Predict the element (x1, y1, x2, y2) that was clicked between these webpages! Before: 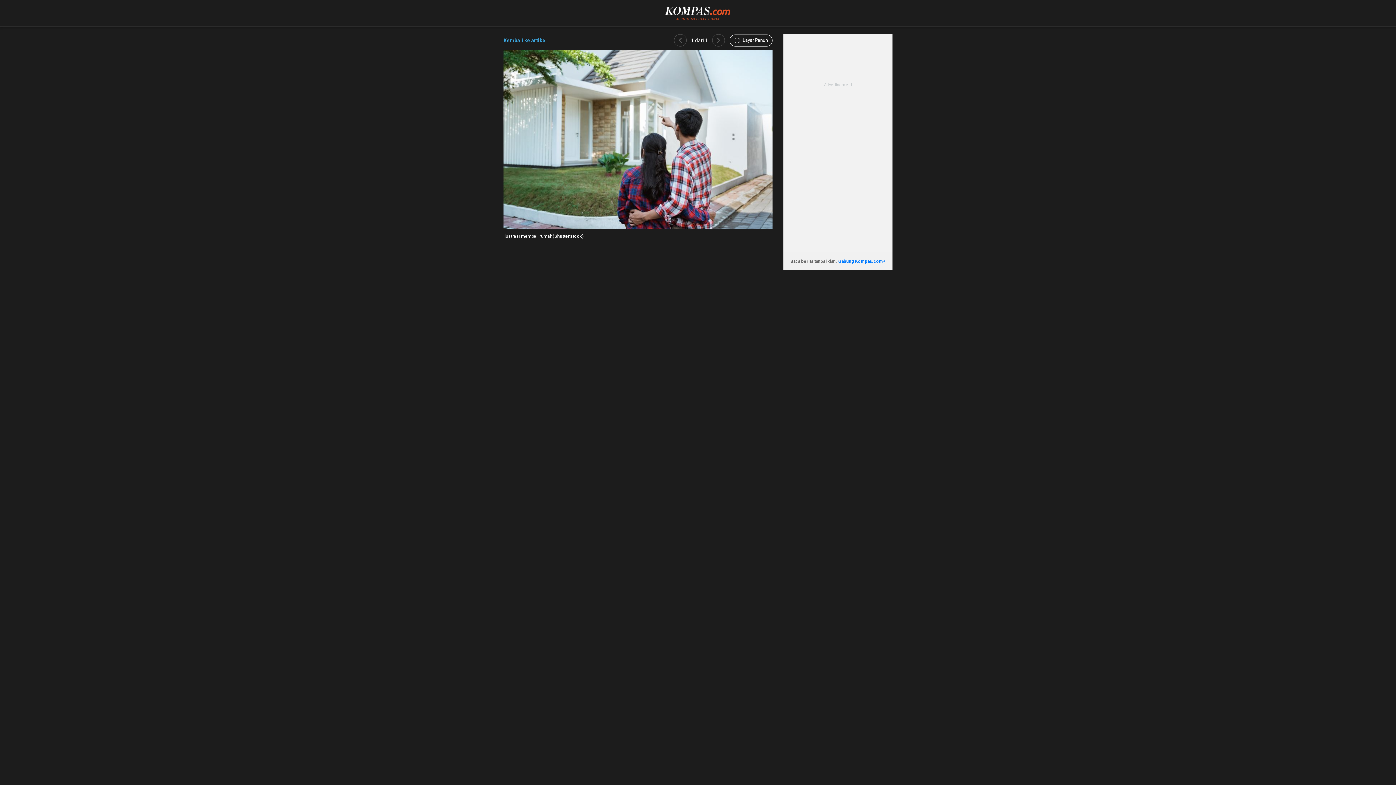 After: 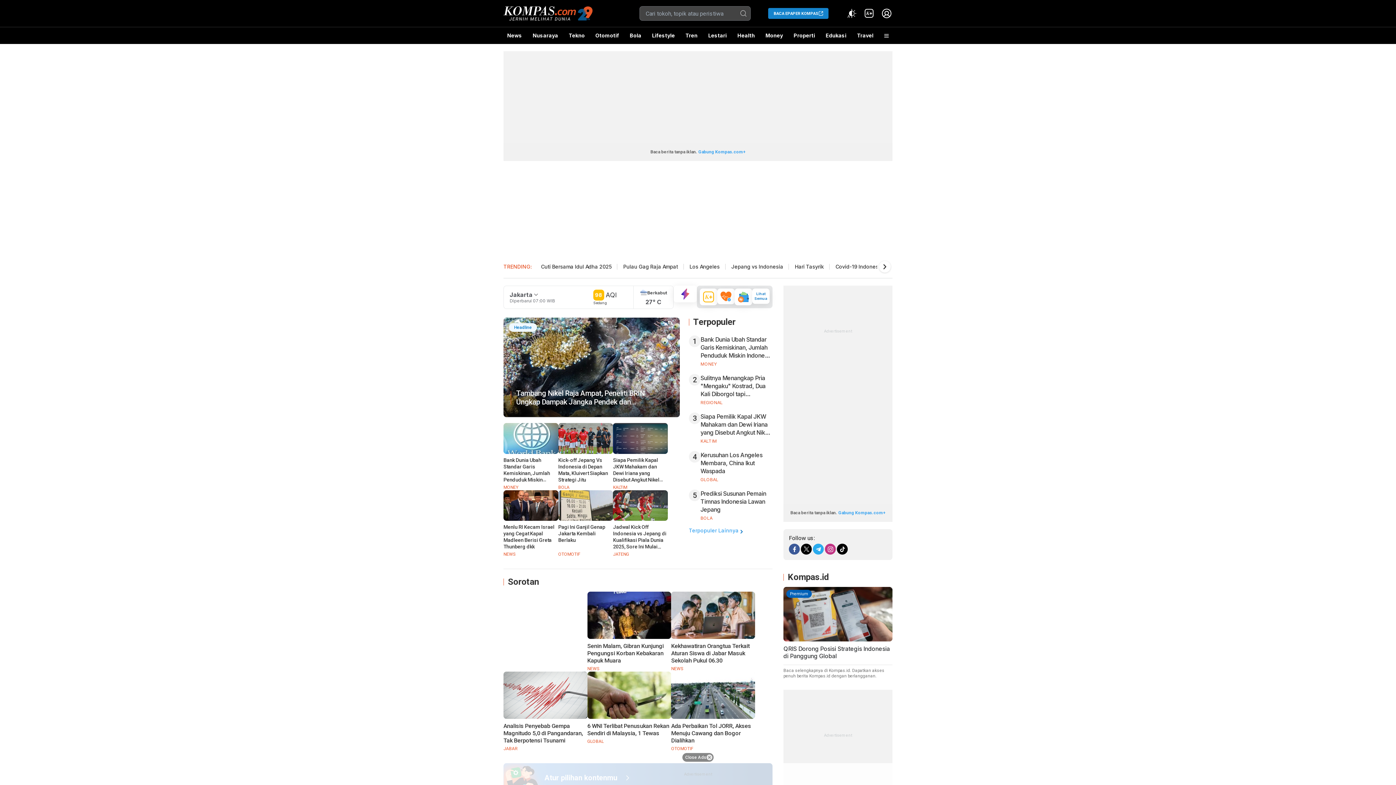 Action: bbox: (665, 5, 731, 11)